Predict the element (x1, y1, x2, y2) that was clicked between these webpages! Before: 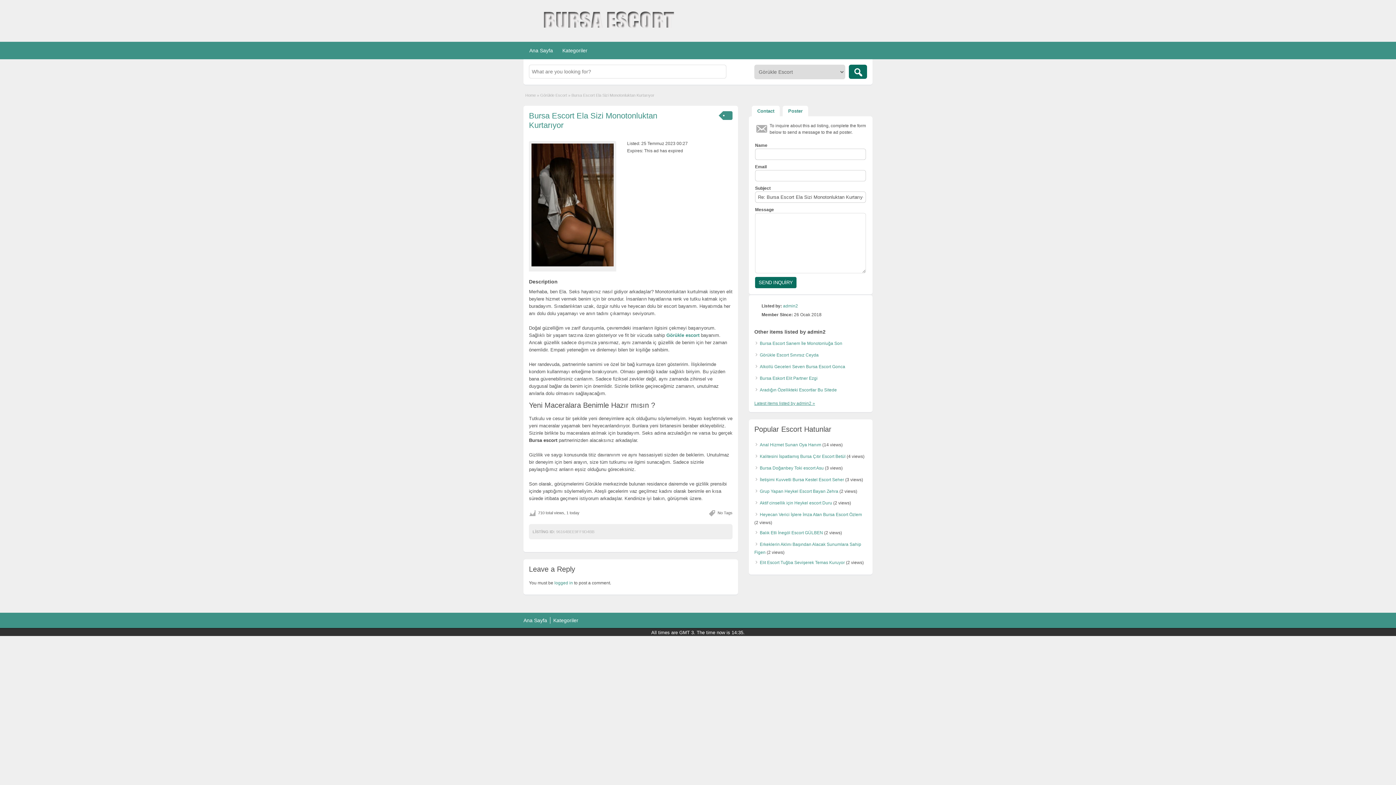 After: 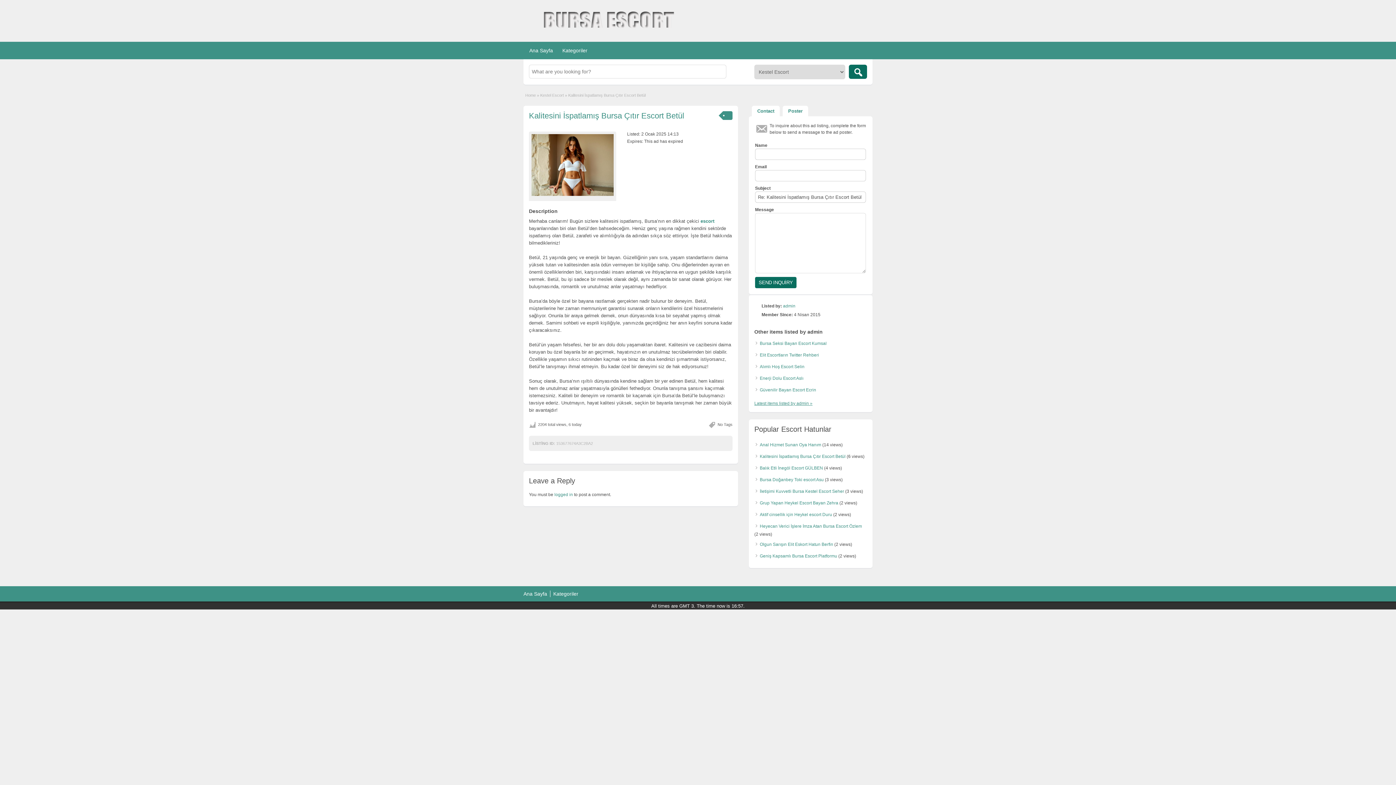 Action: label: Kalitesini İspatlamış Bursa Çıtır Escort Betül bbox: (760, 454, 845, 459)